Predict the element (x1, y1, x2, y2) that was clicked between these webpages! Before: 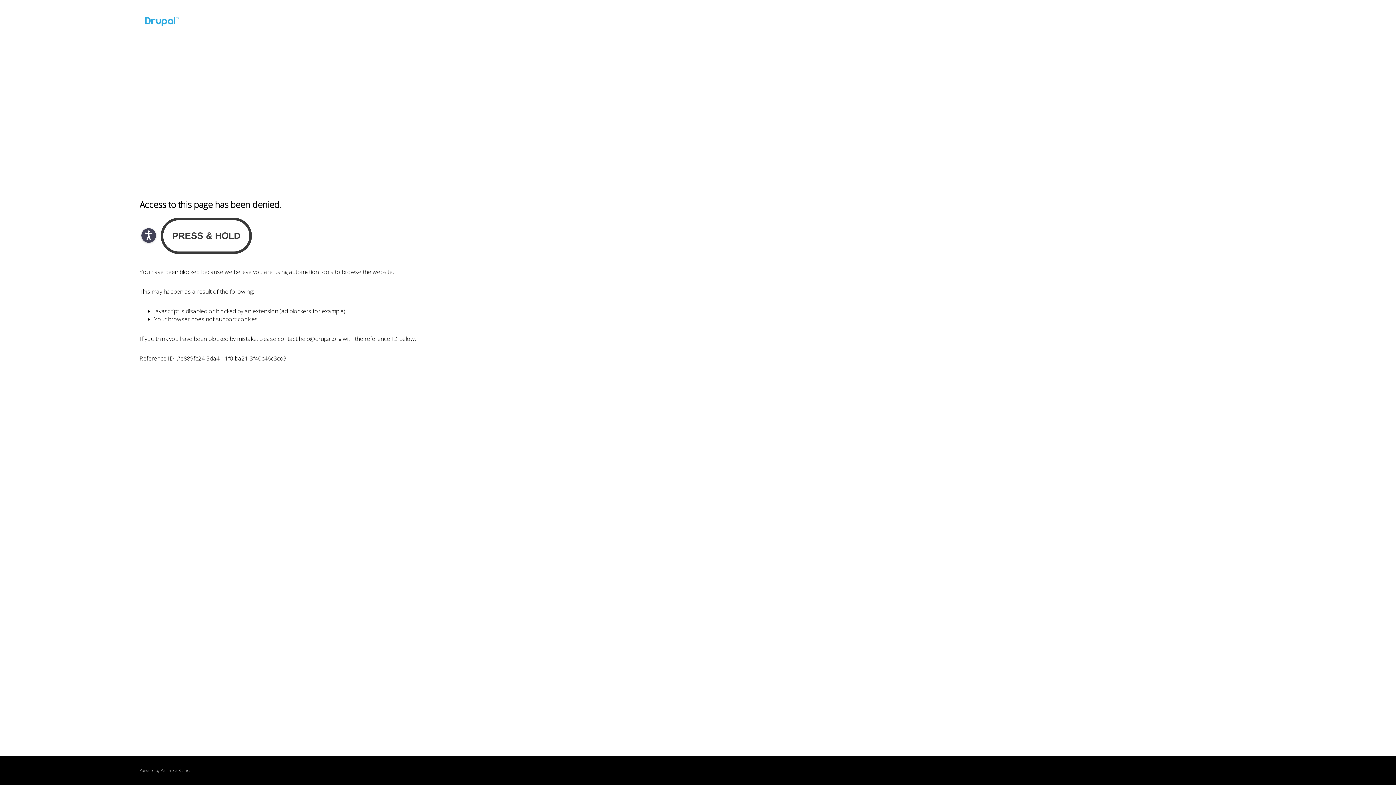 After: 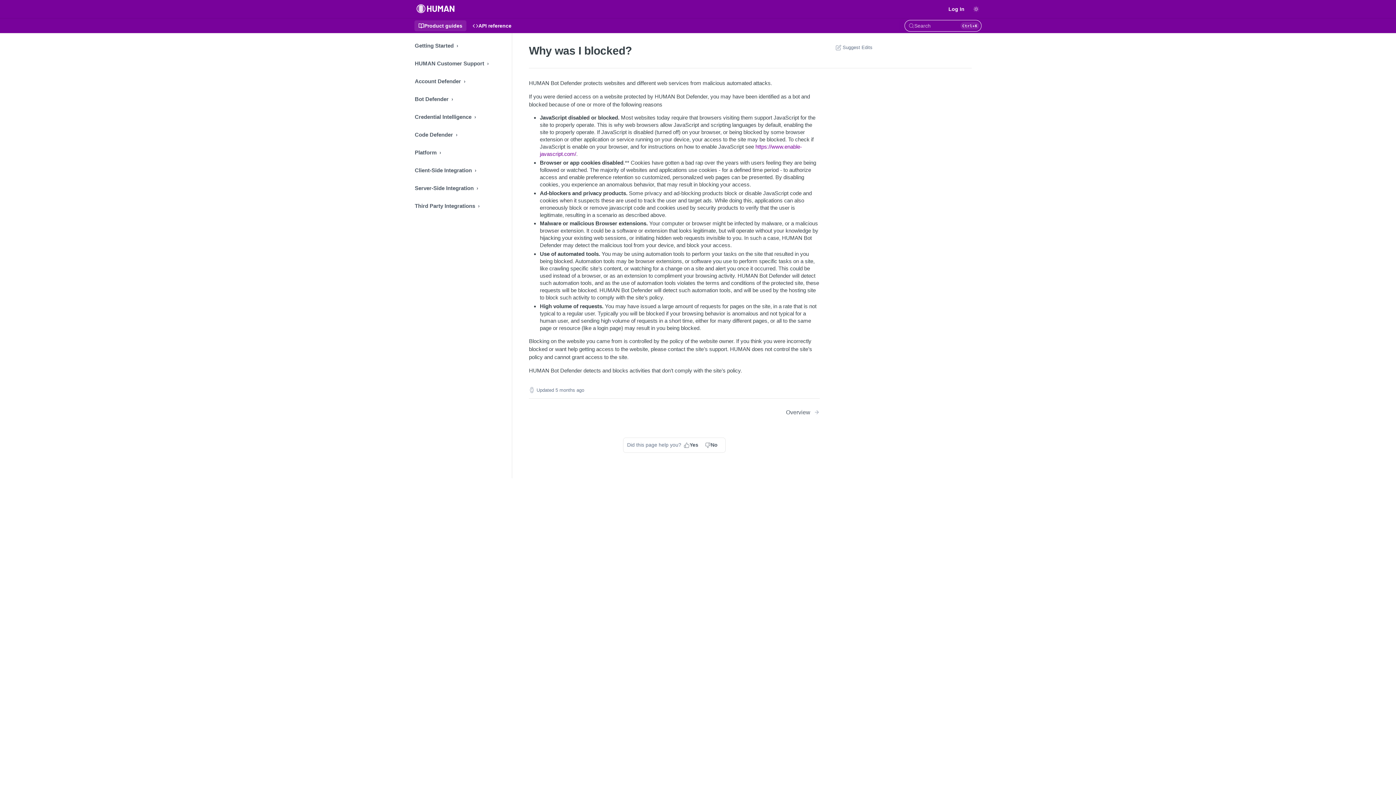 Action: bbox: (160, 768, 180, 773) label: PerimeterX